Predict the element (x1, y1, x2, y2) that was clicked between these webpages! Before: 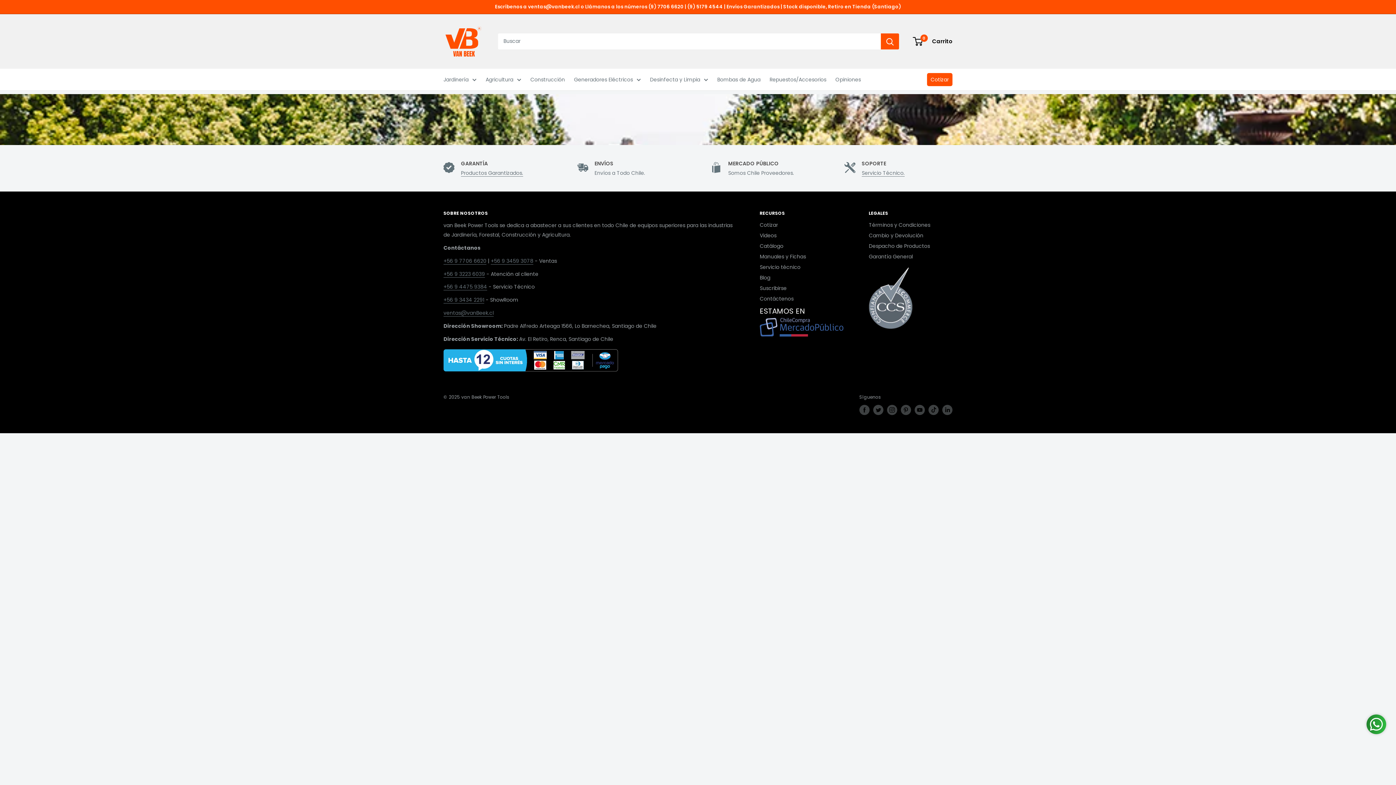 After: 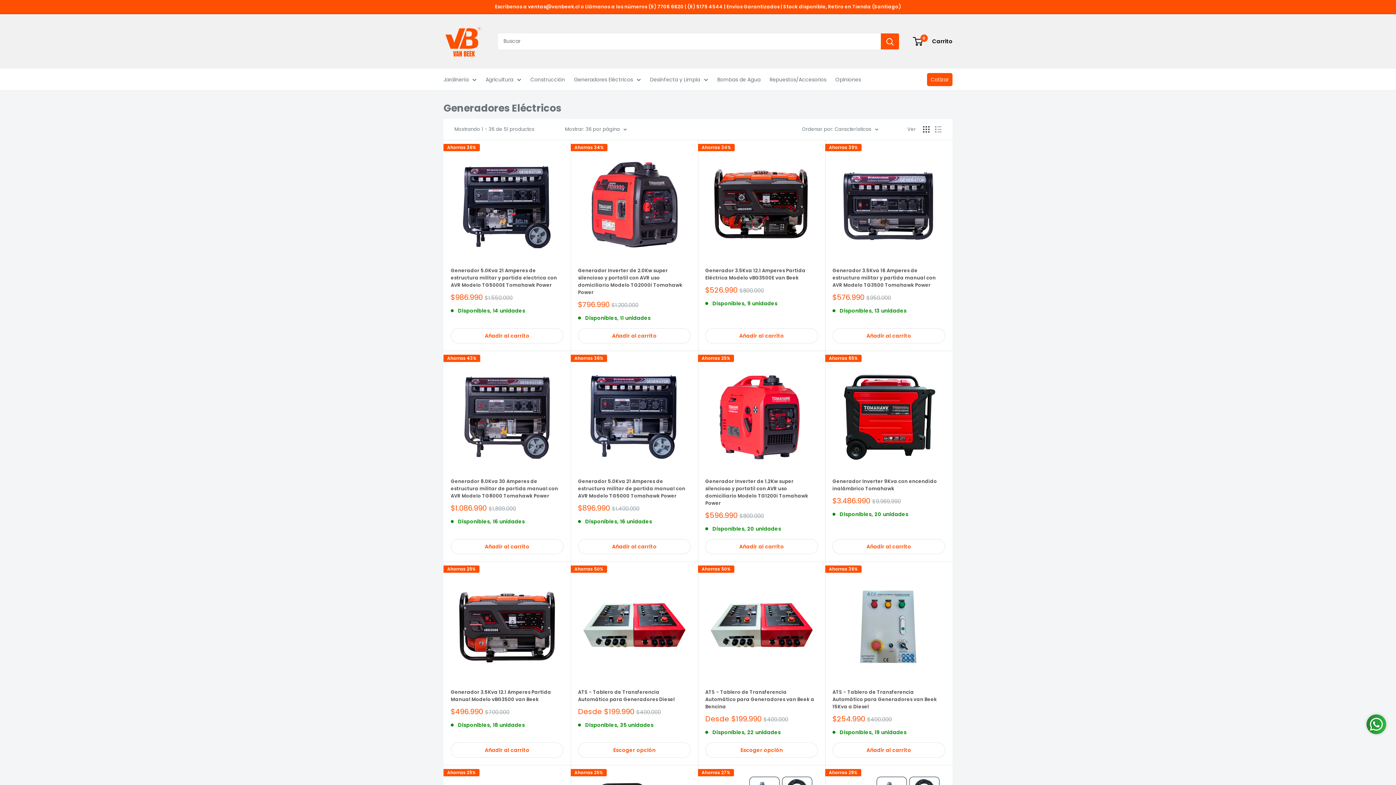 Action: bbox: (574, 74, 641, 84) label: Generadores Eléctricos